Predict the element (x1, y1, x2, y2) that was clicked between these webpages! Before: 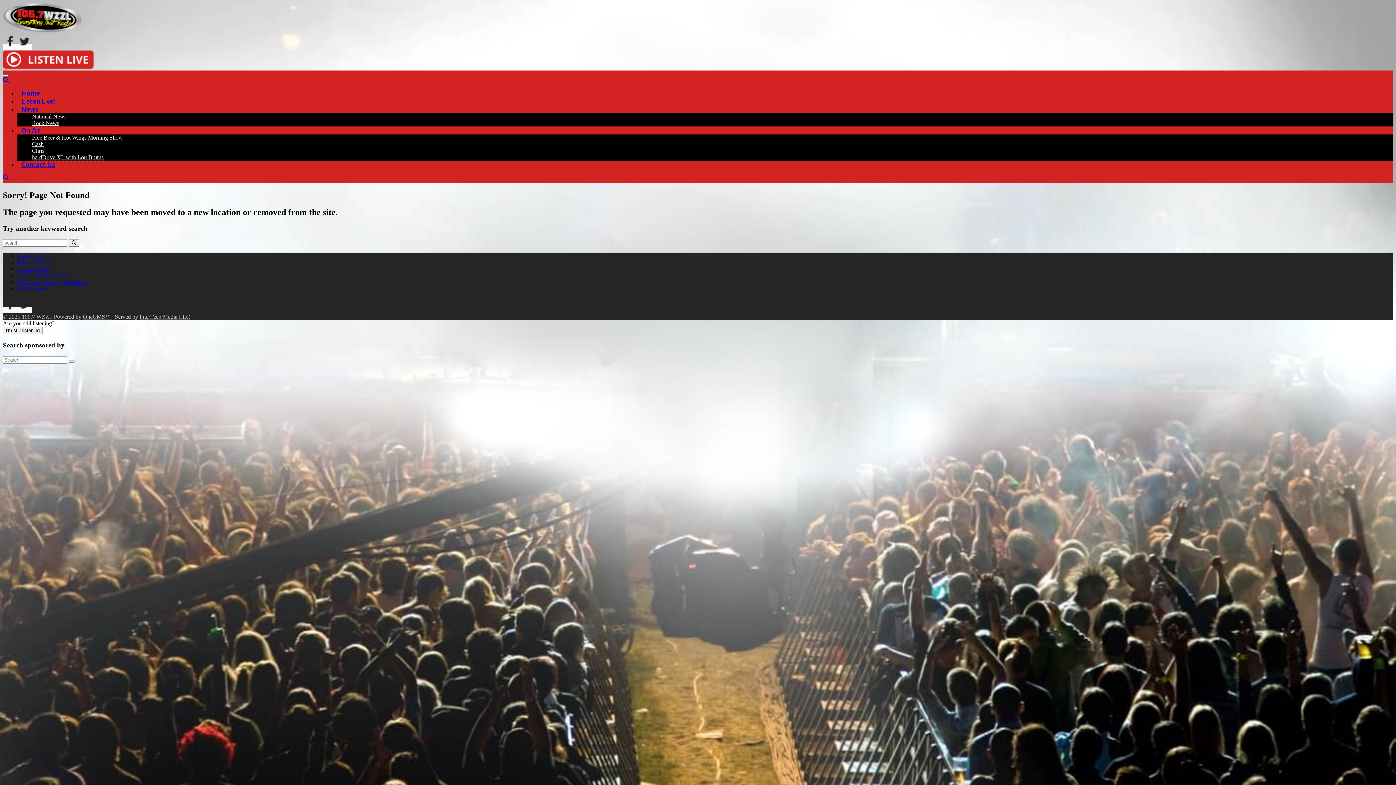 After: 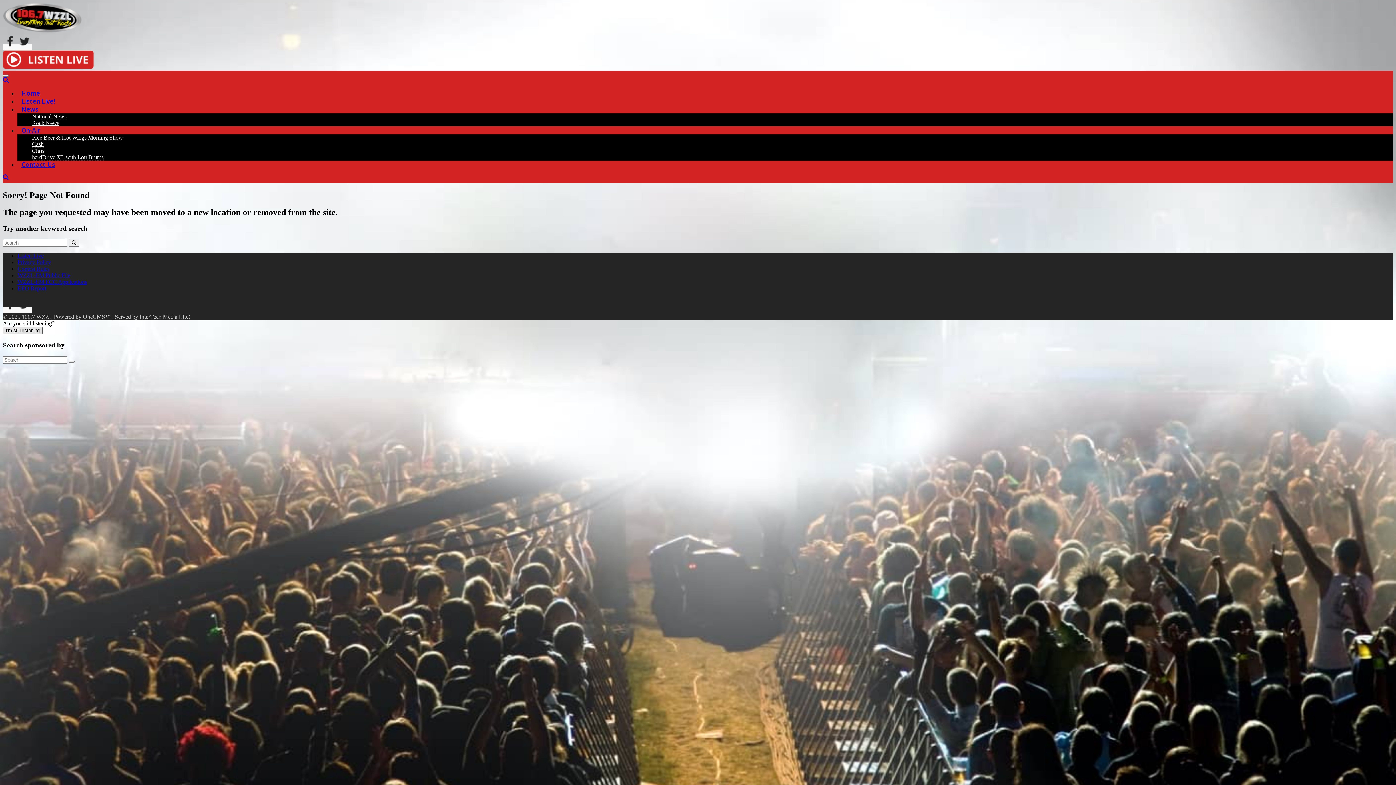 Action: label: I'm still listening bbox: (2, 327, 42, 334)